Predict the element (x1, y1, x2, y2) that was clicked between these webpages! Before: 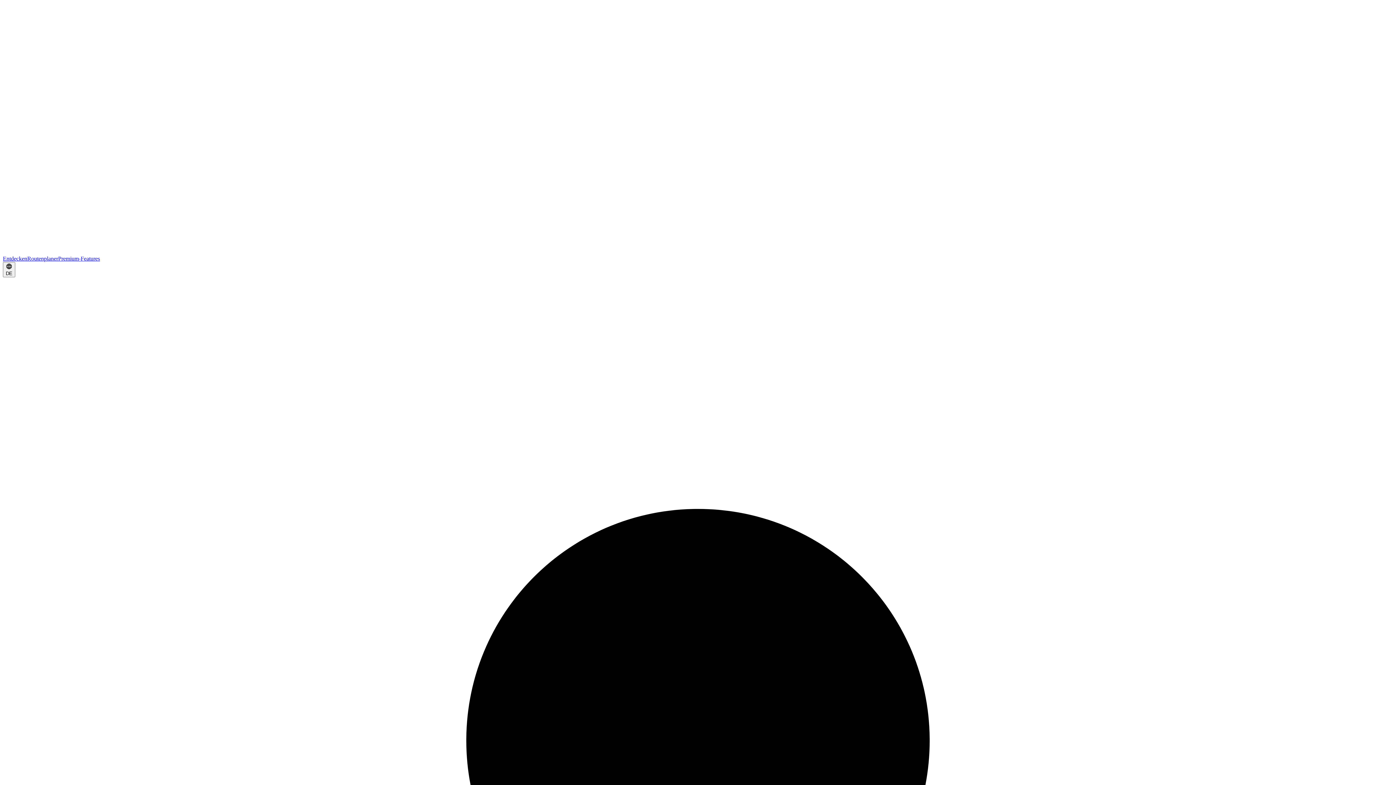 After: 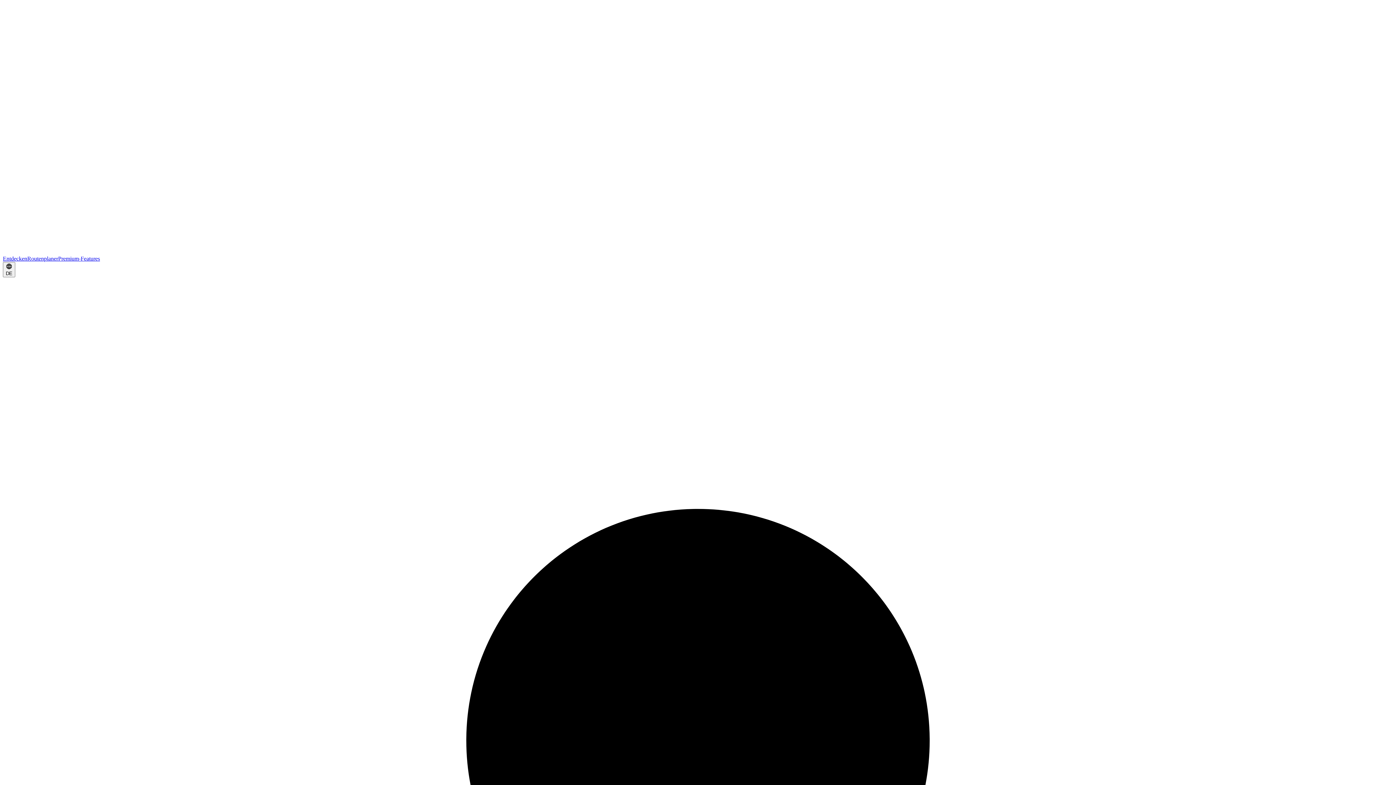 Action: bbox: (58, 255, 100, 261) label: Premium-Features